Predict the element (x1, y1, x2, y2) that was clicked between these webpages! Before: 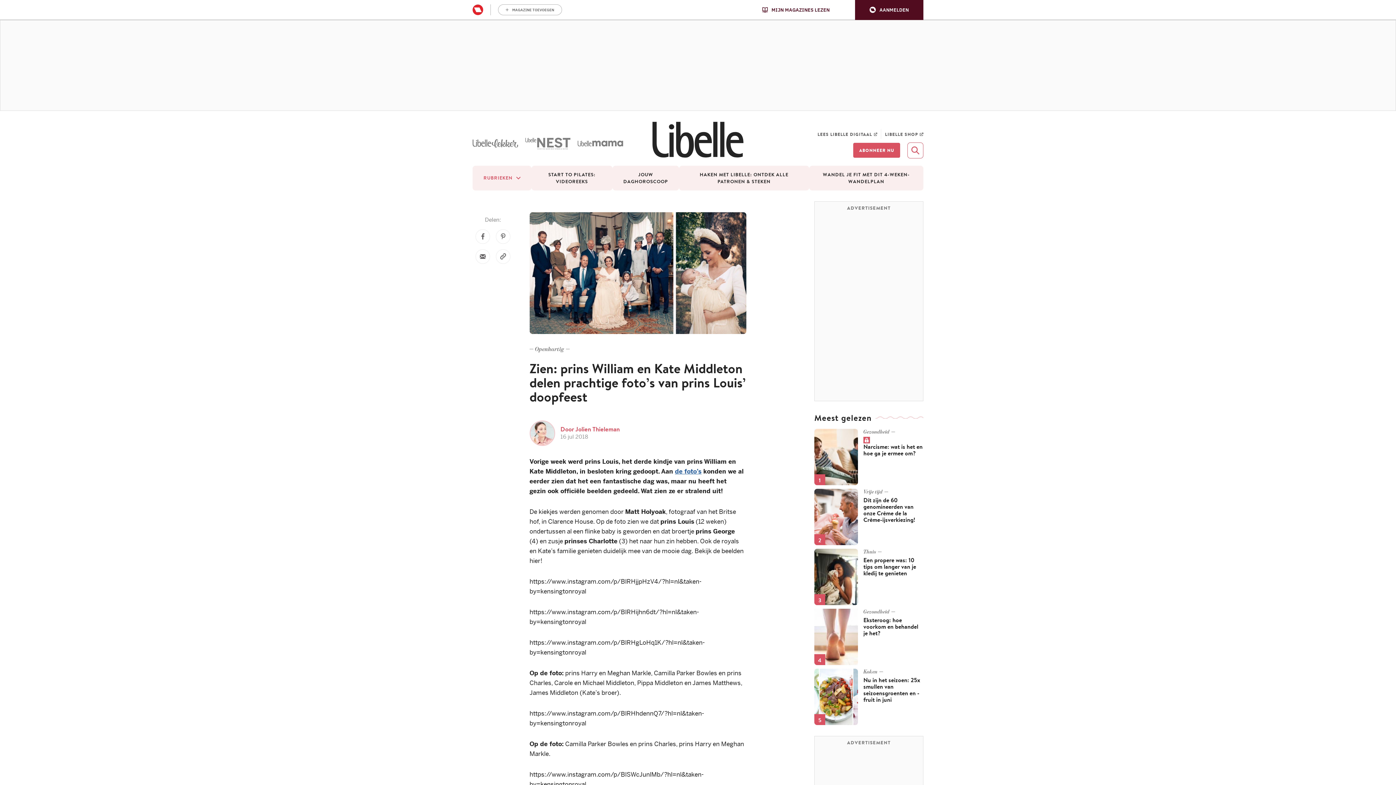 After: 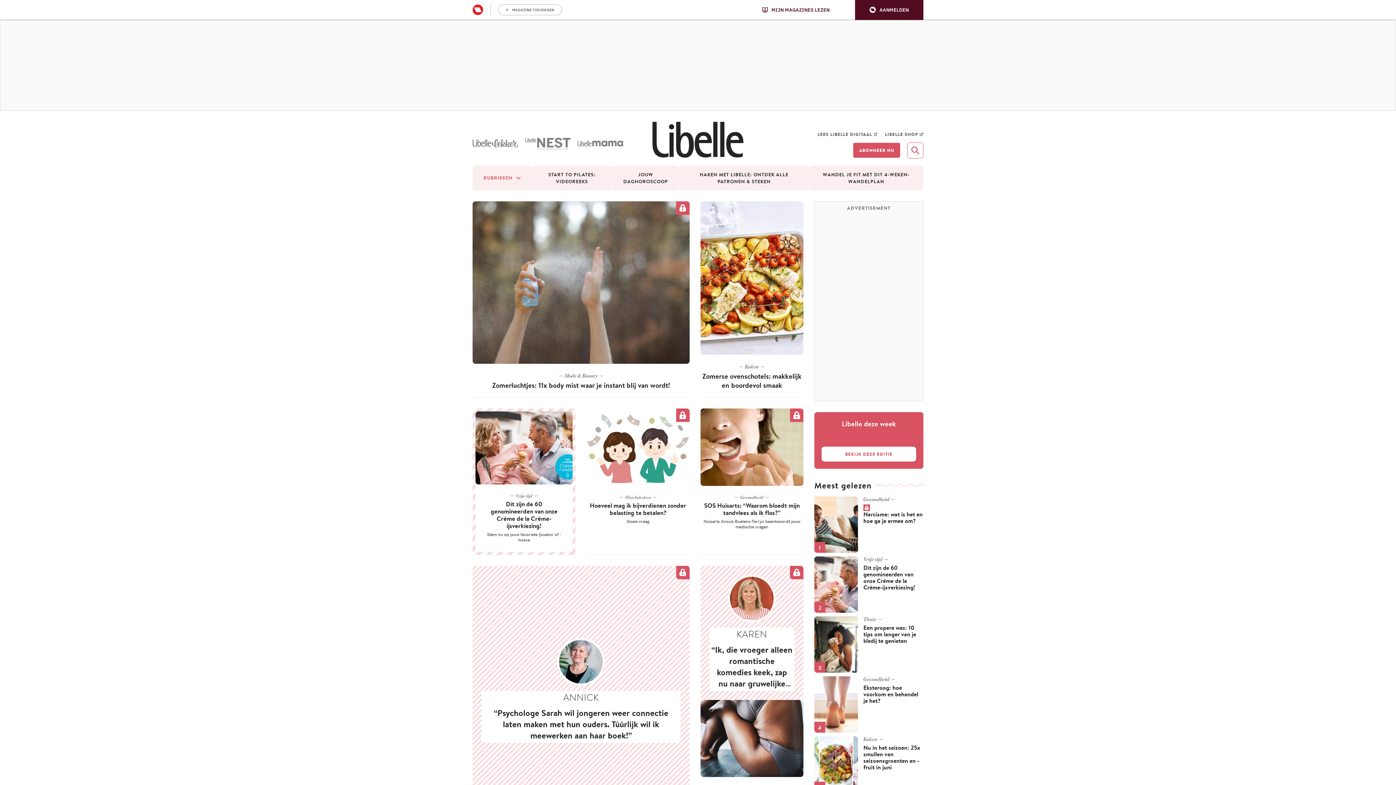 Action: bbox: (643, 121, 753, 158)